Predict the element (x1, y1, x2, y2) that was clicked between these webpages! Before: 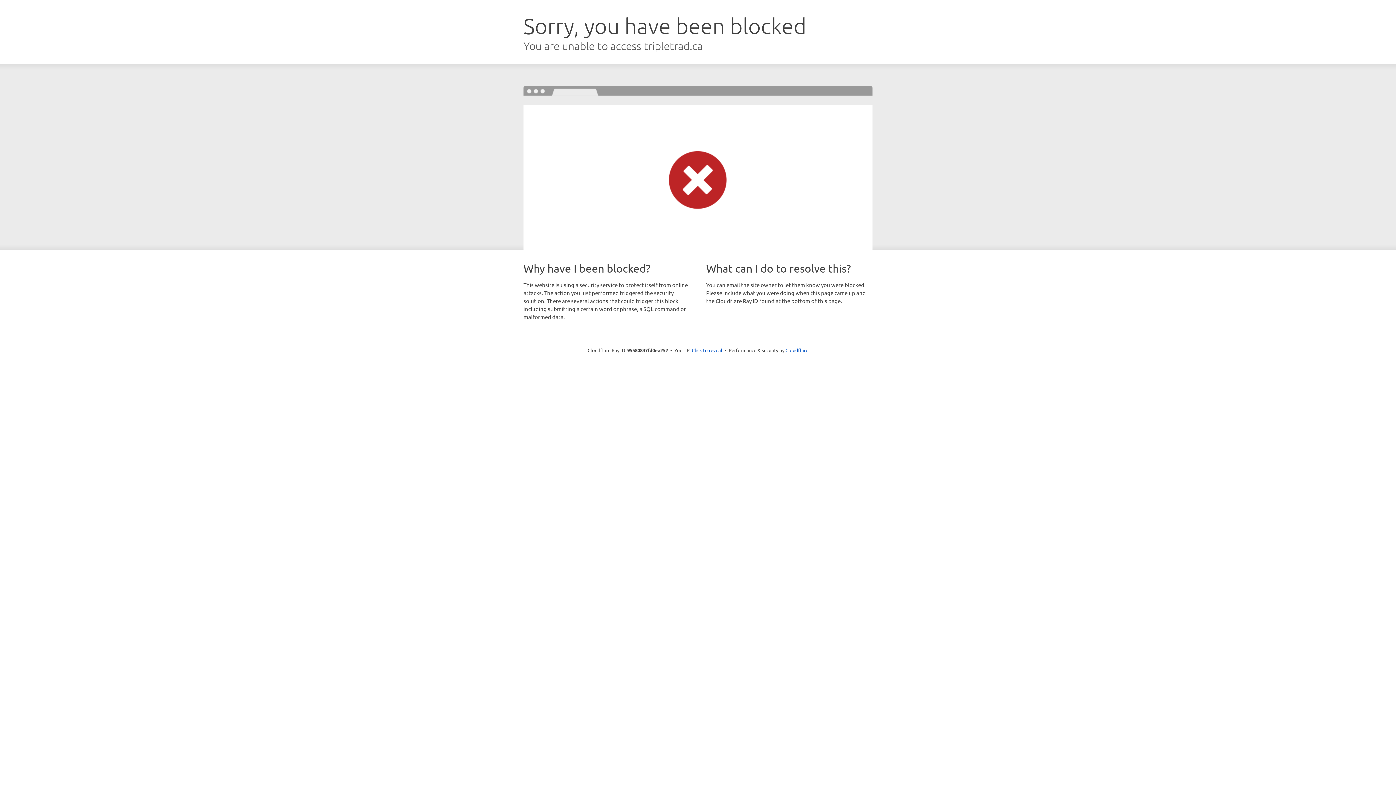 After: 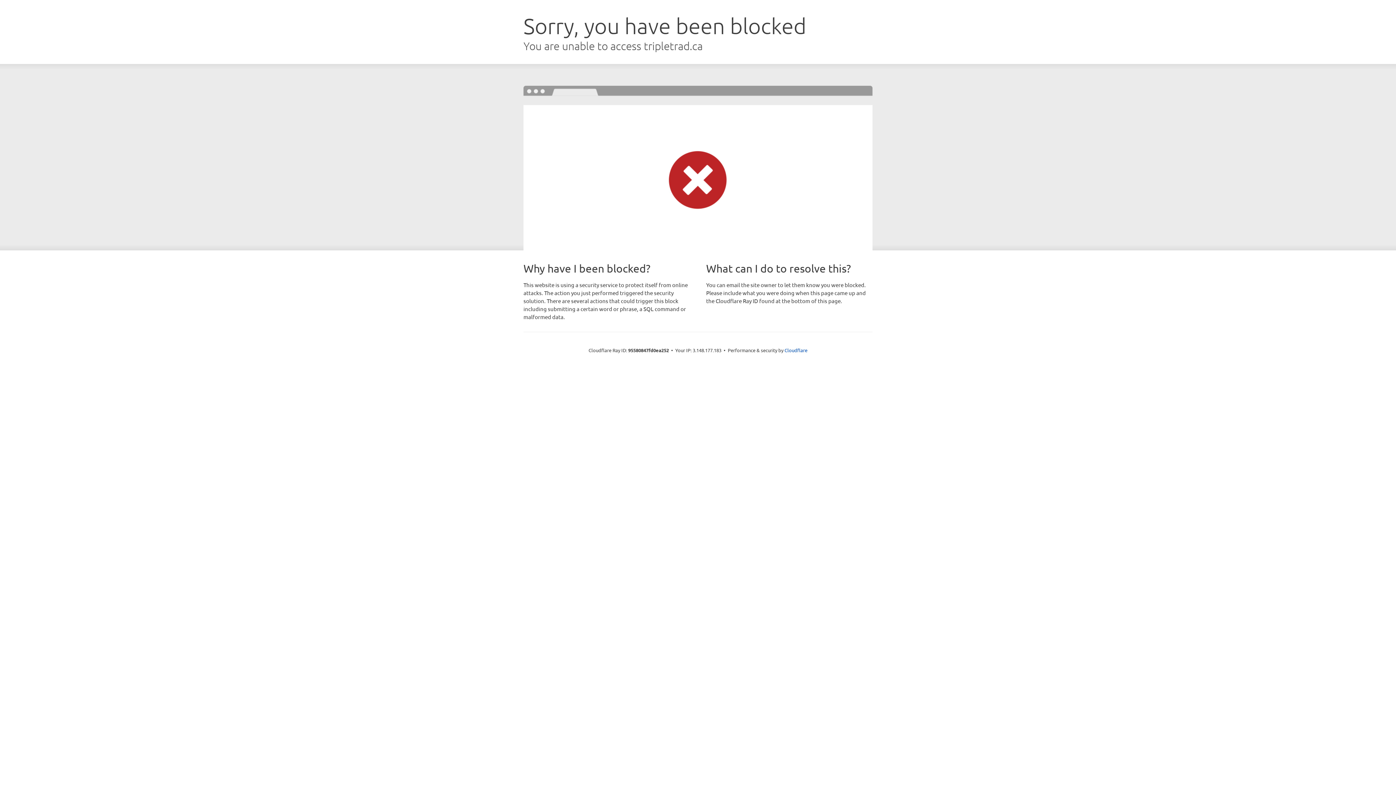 Action: bbox: (692, 346, 722, 353) label: Click to reveal